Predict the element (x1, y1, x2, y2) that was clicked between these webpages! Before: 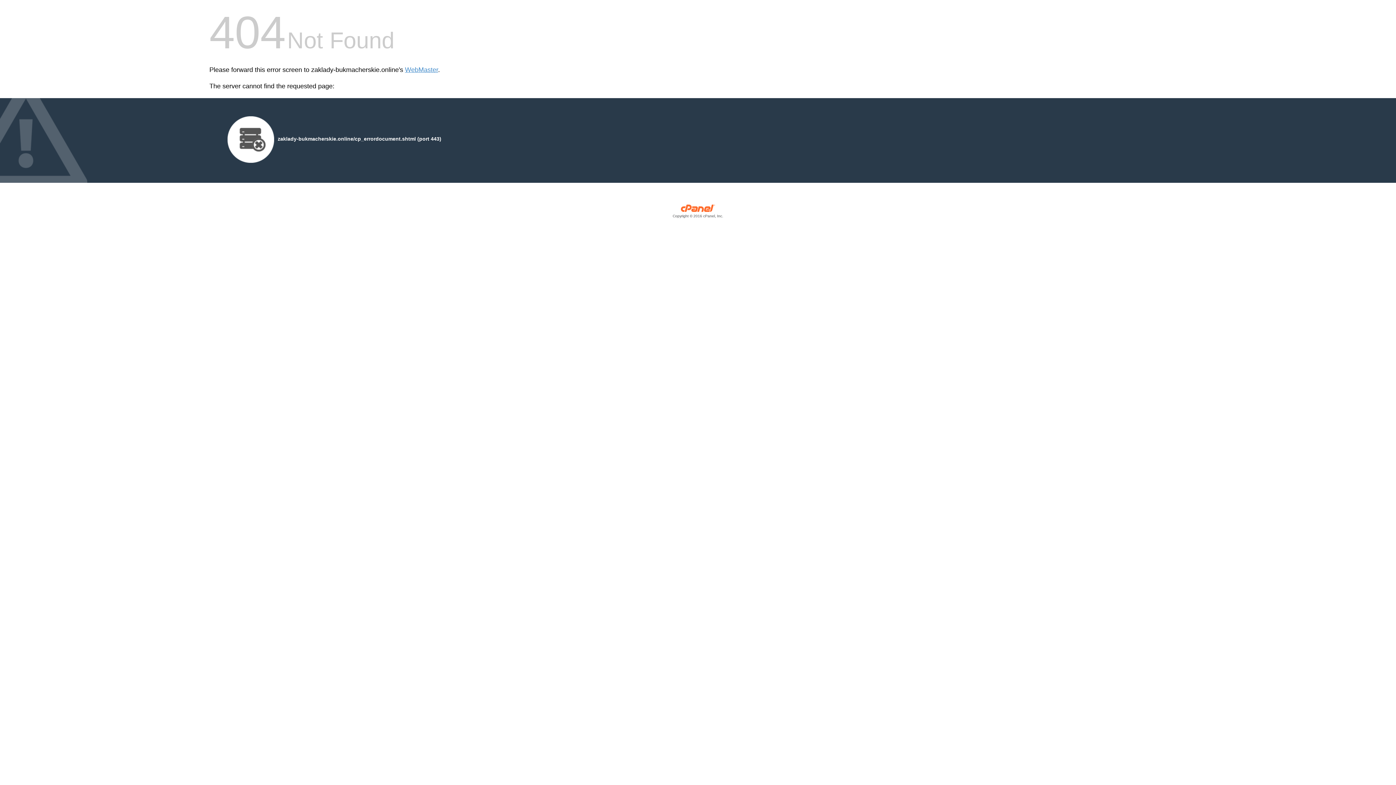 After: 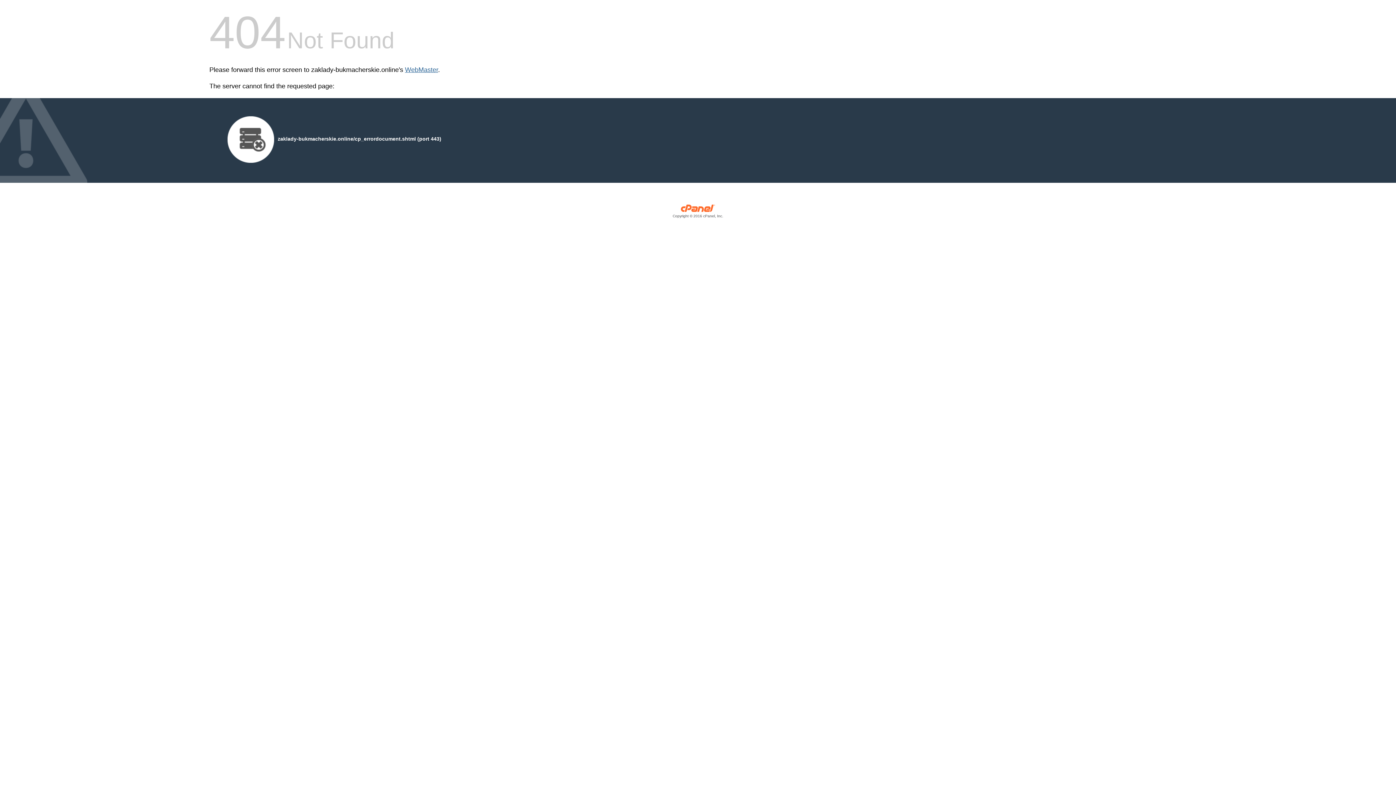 Action: label: WebMaster bbox: (405, 66, 438, 73)